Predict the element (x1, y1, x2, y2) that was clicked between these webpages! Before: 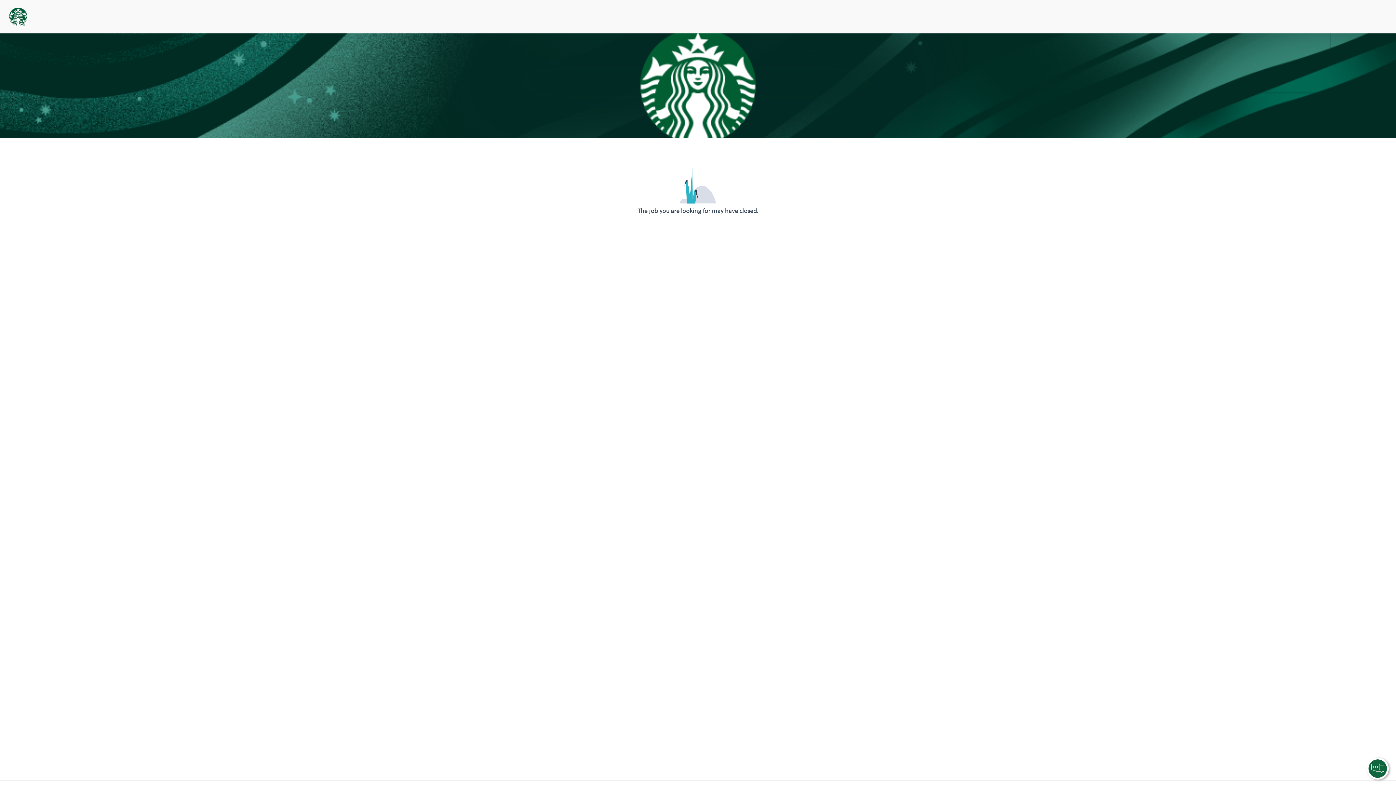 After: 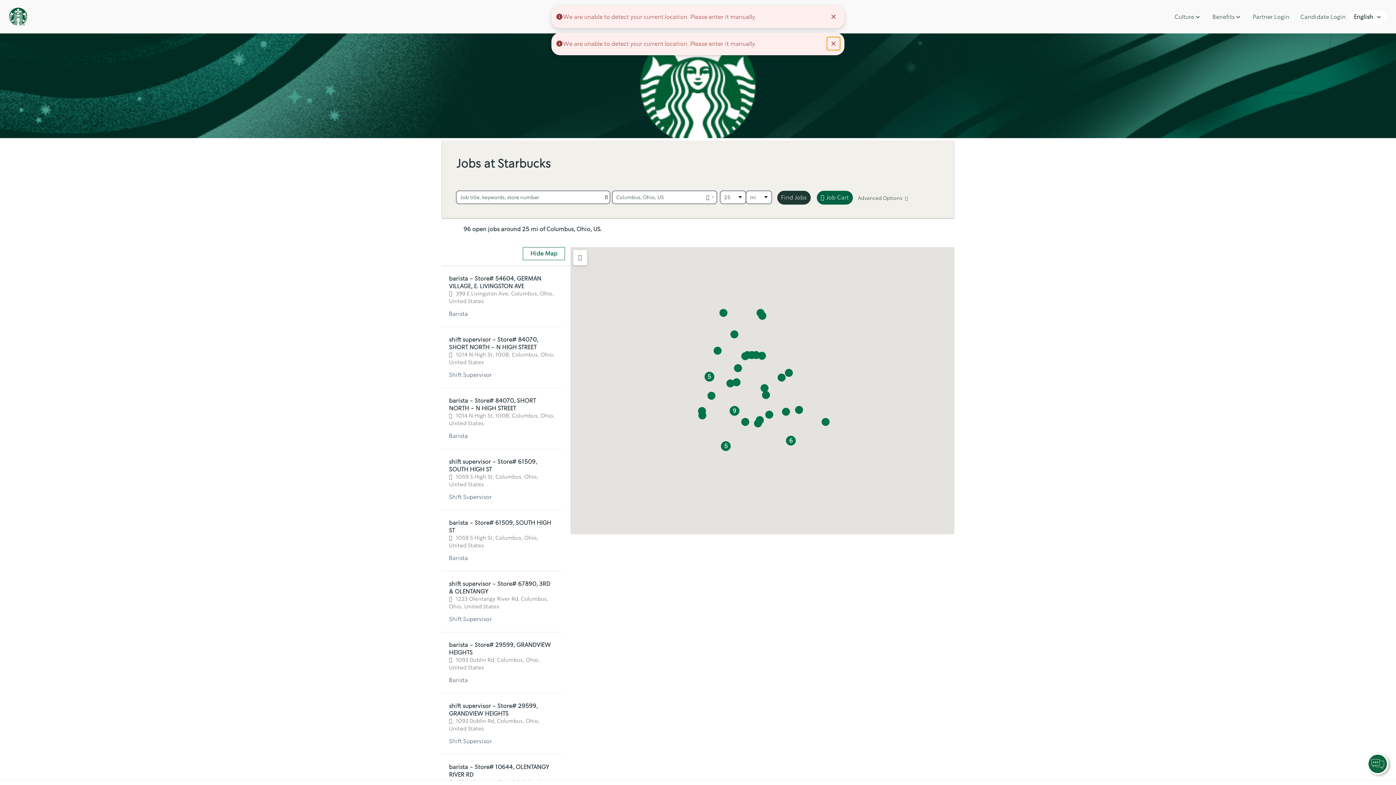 Action: bbox: (9, 9, 27, 21)